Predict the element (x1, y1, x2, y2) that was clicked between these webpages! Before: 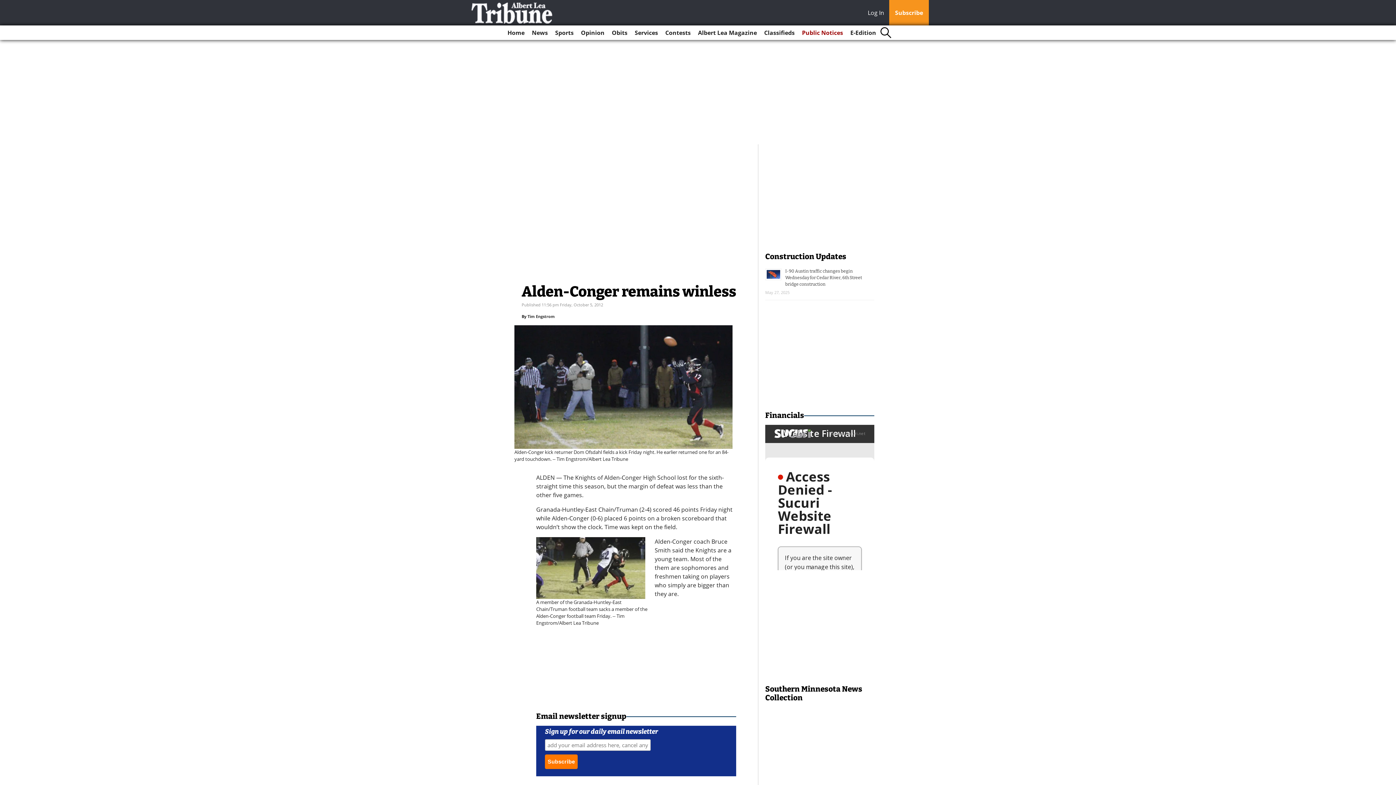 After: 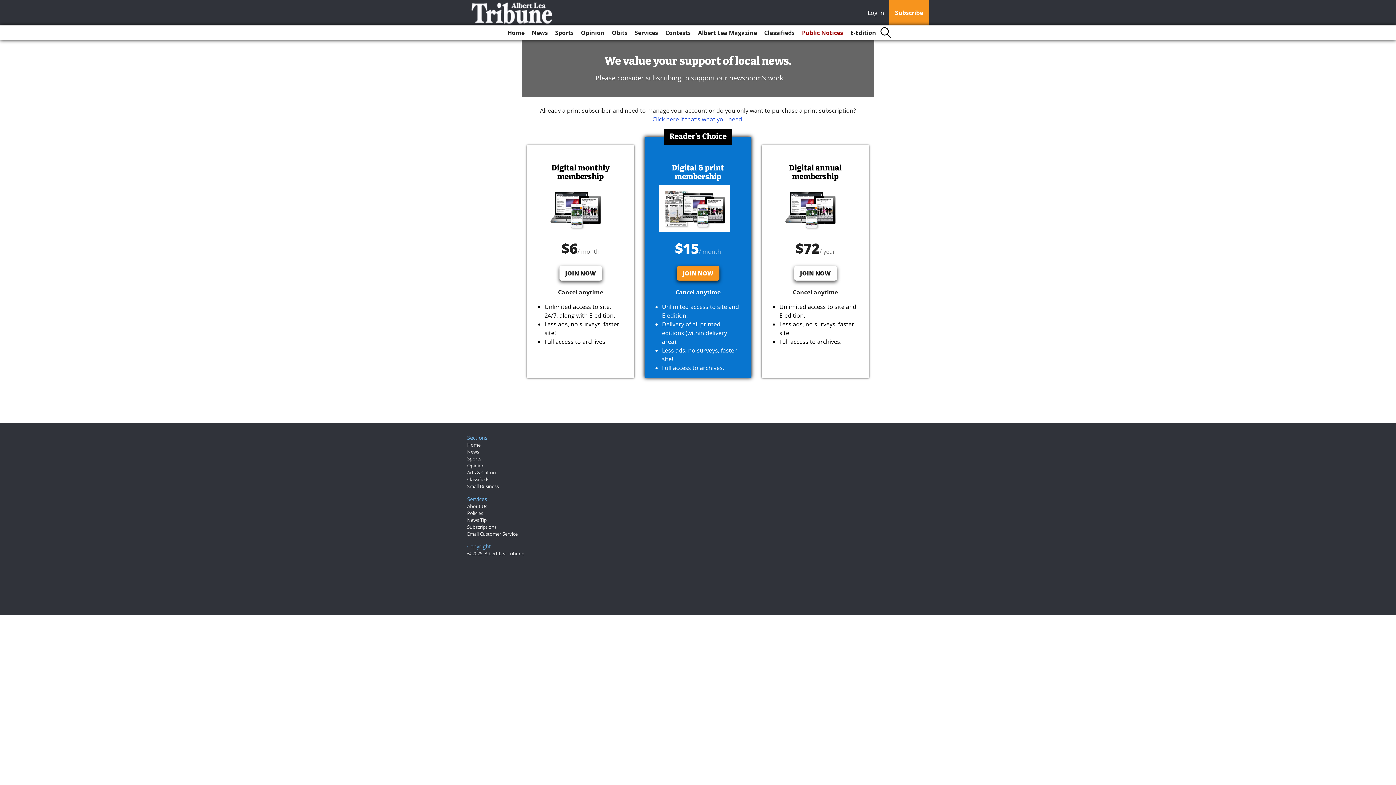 Action: bbox: (889, 0, 929, 25) label: Subscribe